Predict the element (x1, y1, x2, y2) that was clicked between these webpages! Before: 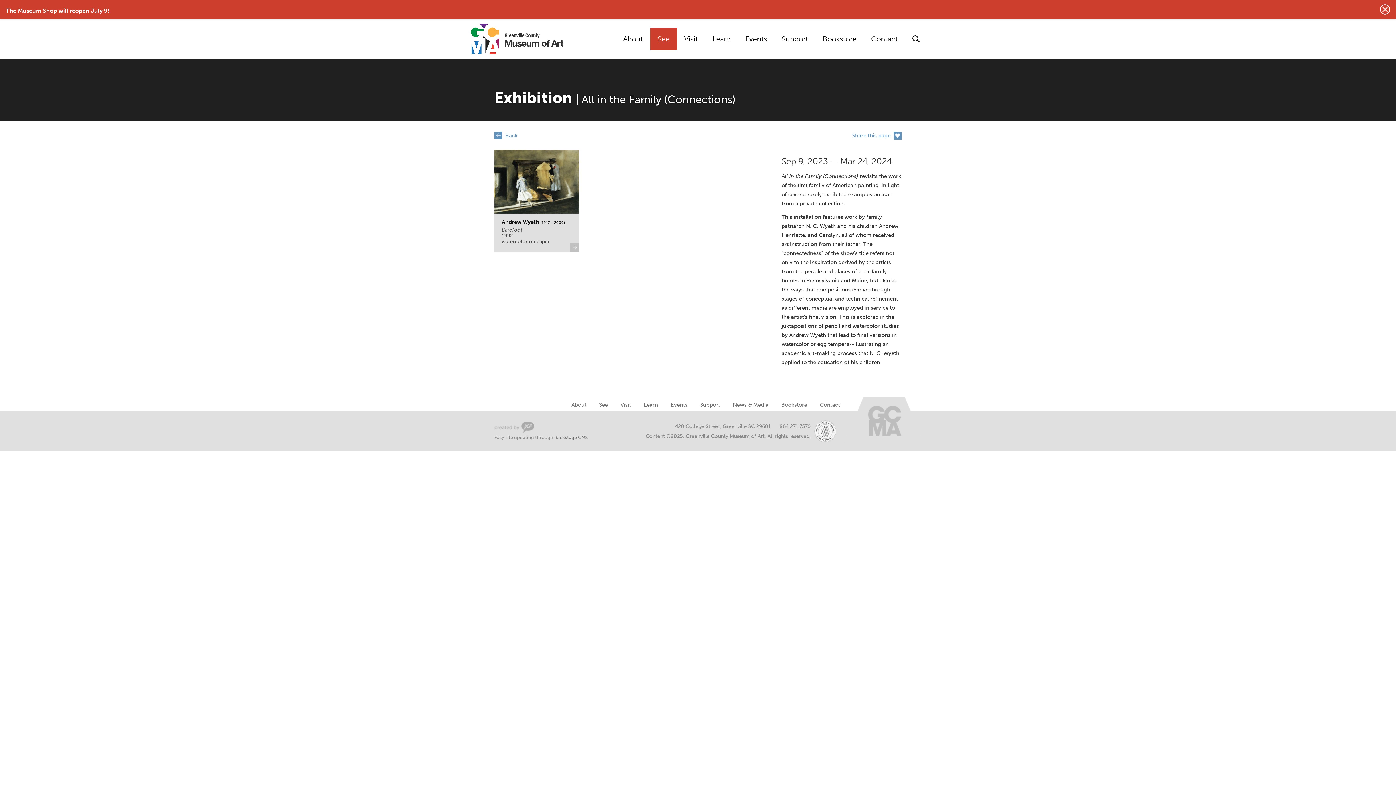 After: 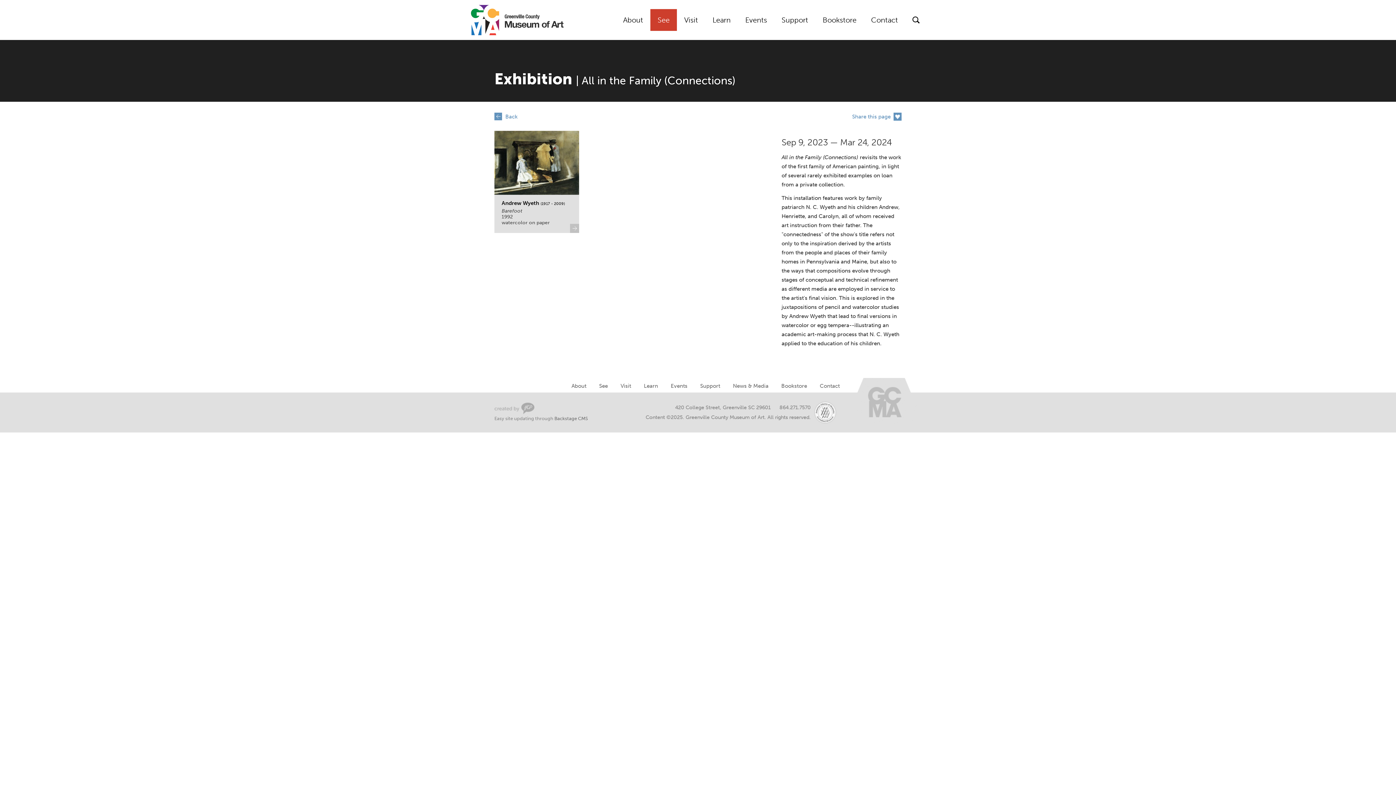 Action: bbox: (1380, 4, 1390, 14)